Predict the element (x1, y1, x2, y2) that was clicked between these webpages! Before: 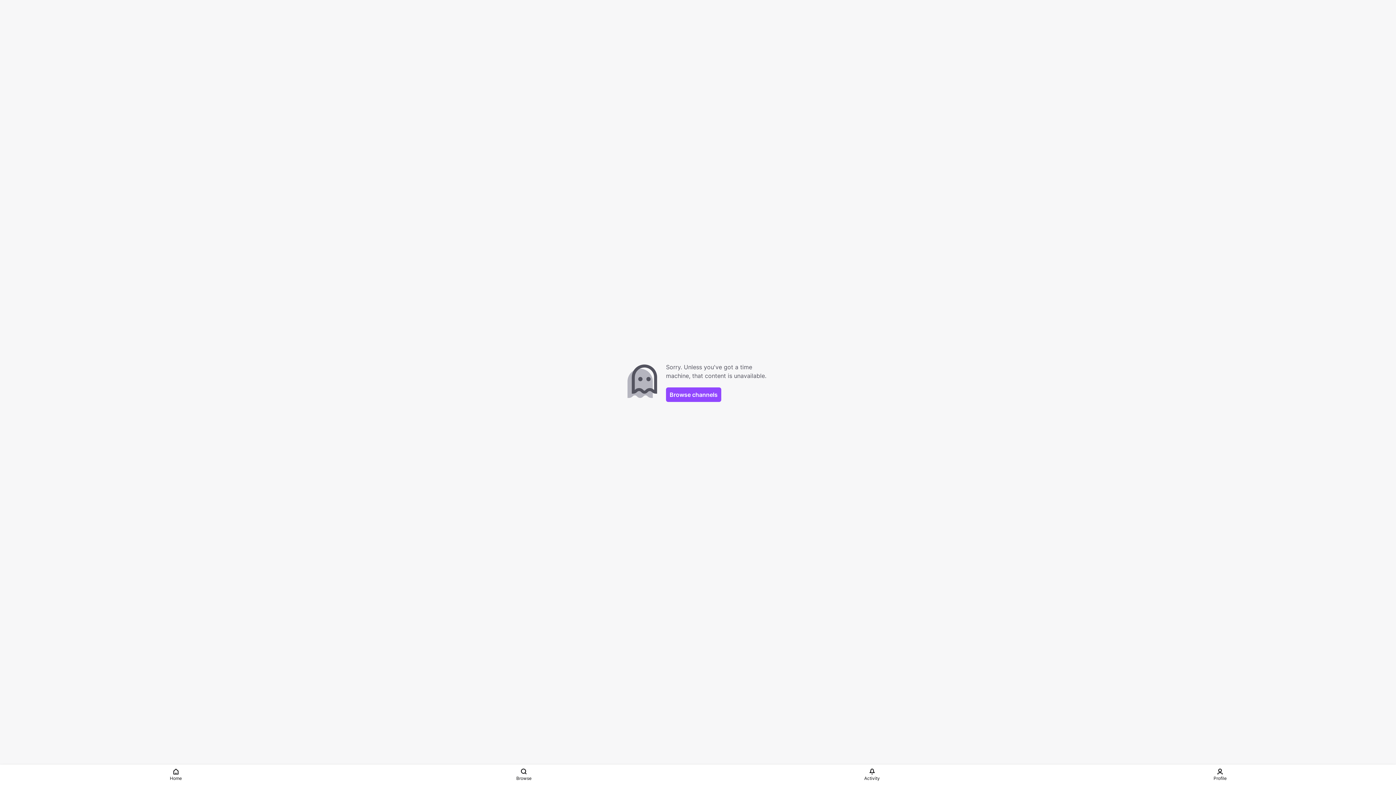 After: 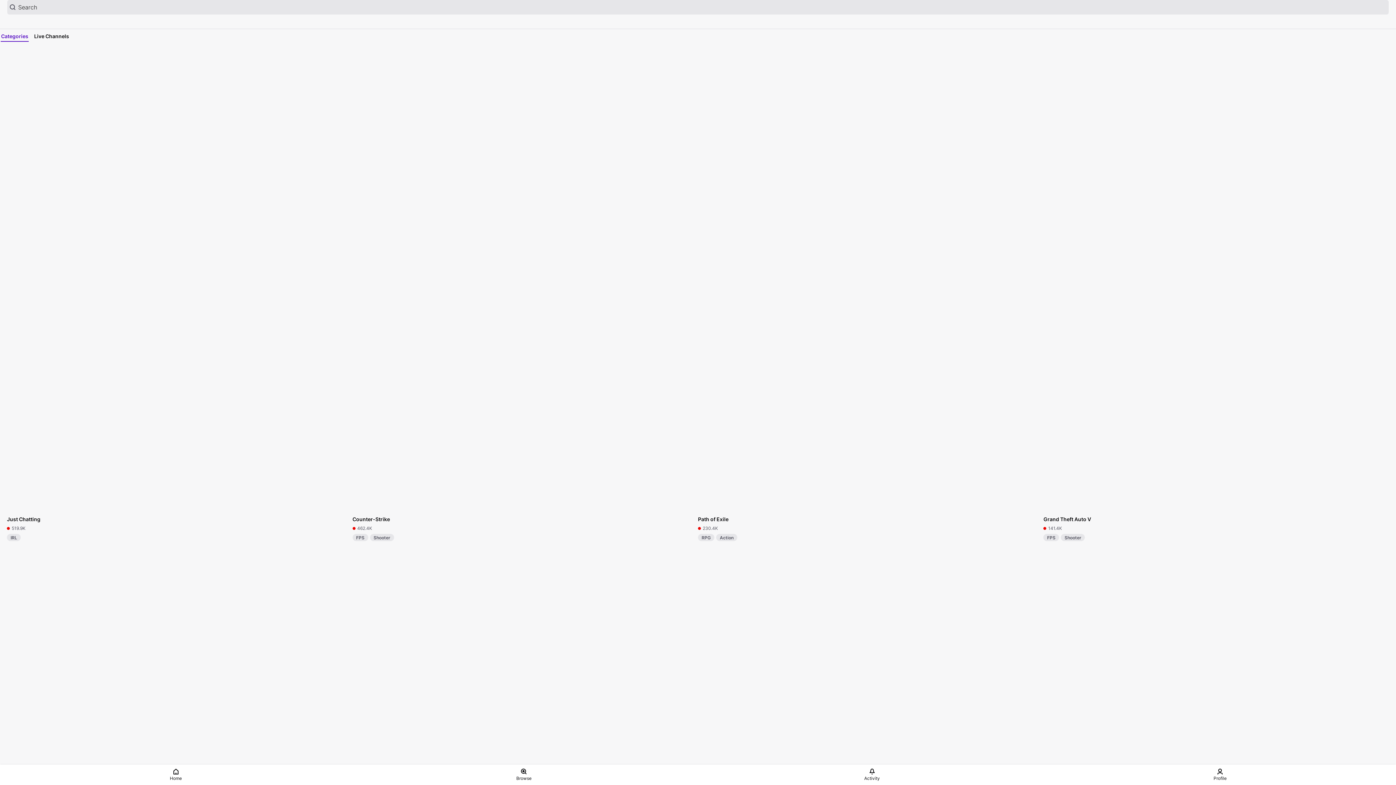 Action: label: Browse channels bbox: (666, 387, 721, 402)